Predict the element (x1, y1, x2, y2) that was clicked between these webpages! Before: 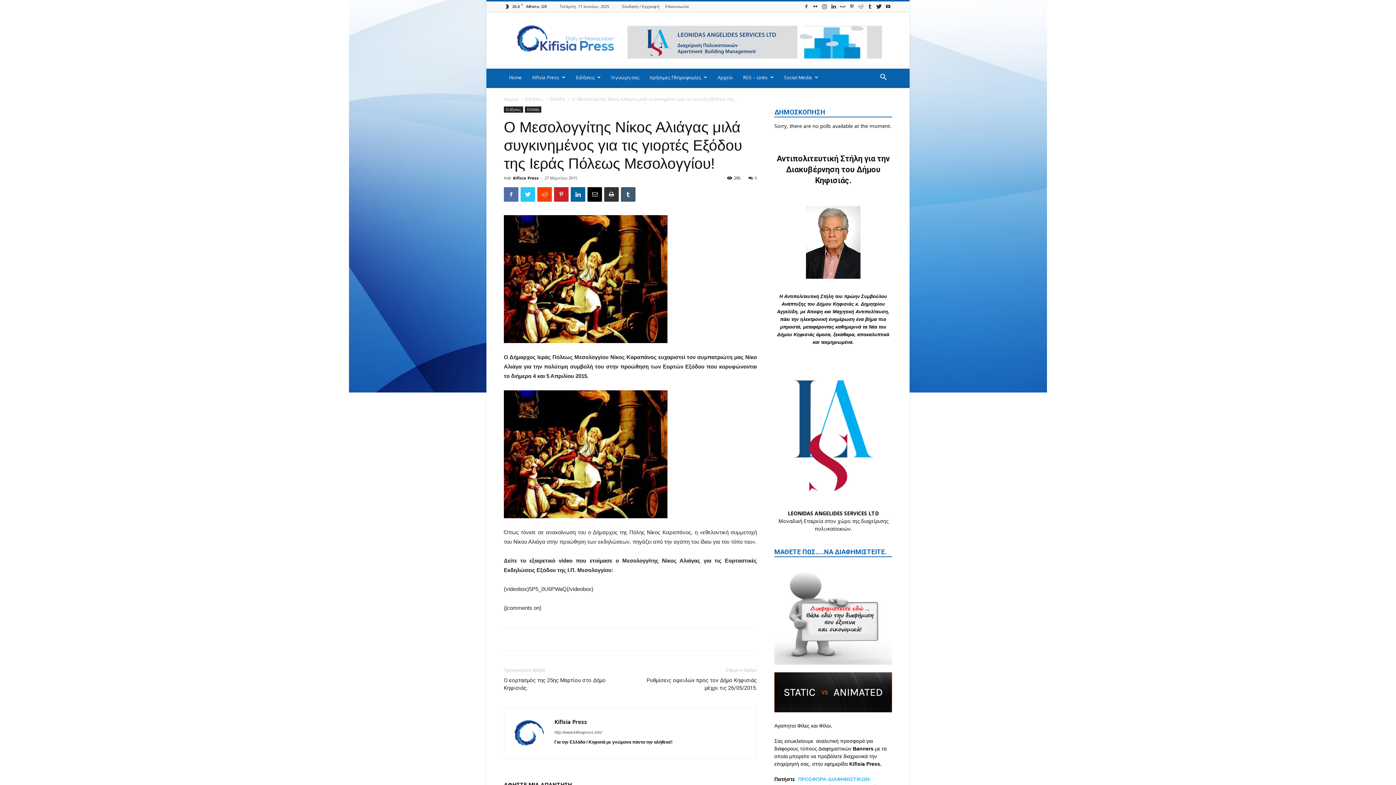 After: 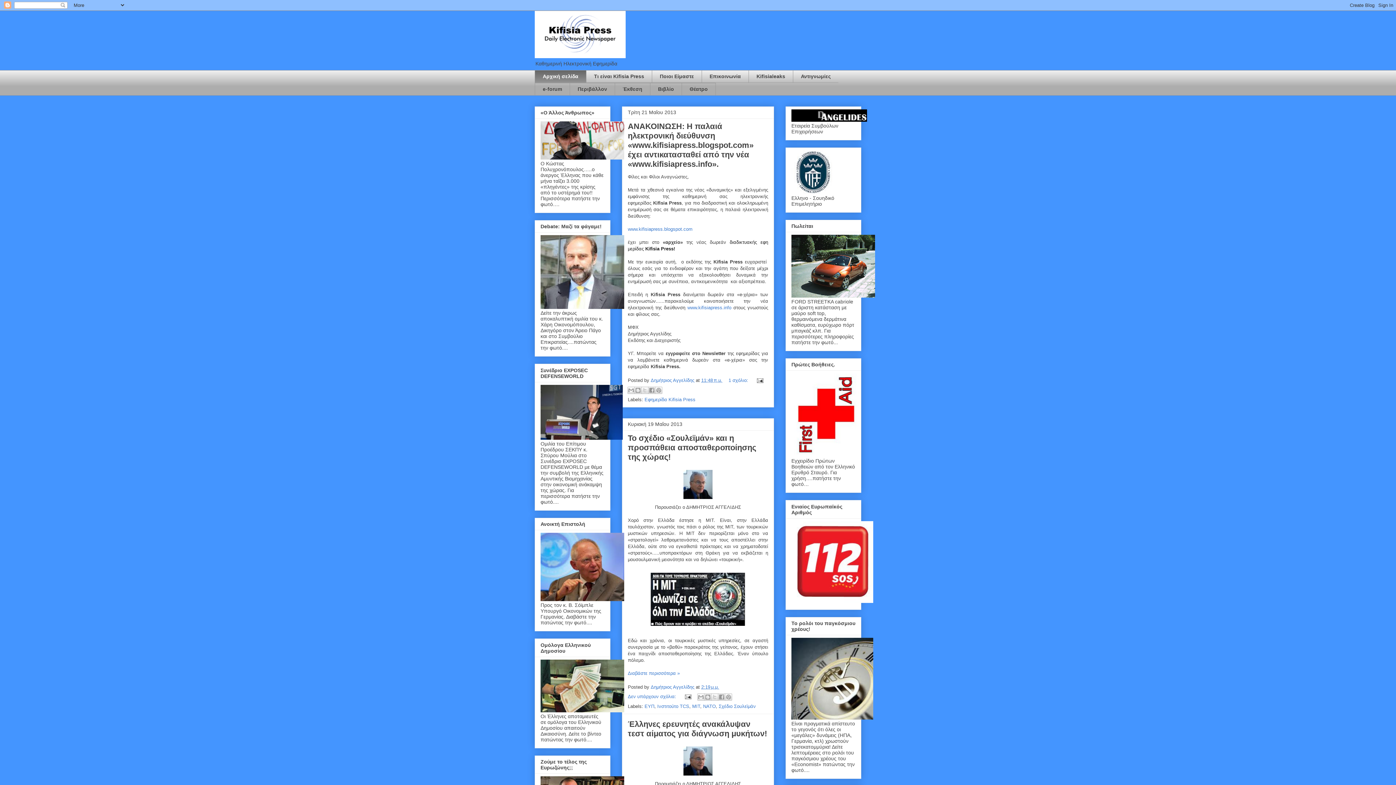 Action: bbox: (712, 68, 738, 86) label: Αρχείο